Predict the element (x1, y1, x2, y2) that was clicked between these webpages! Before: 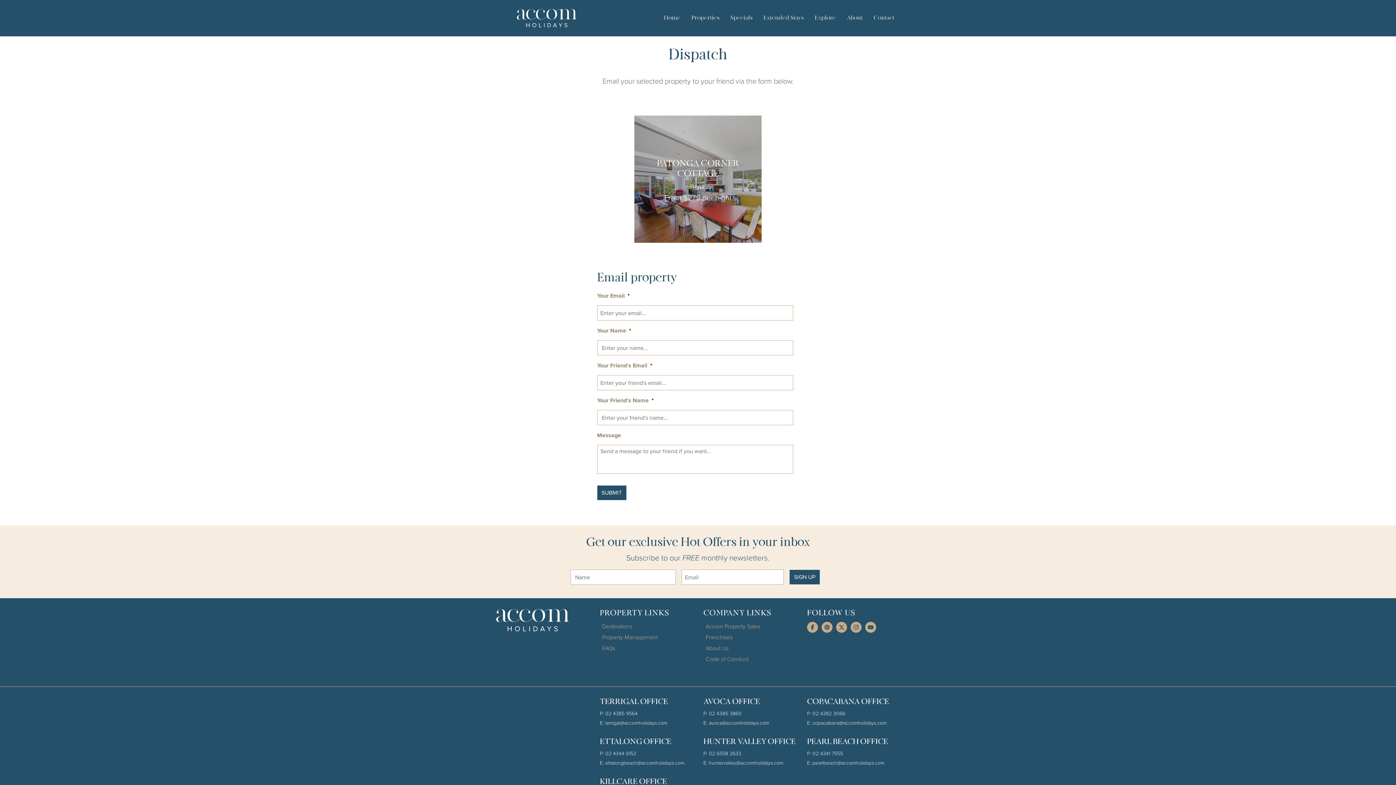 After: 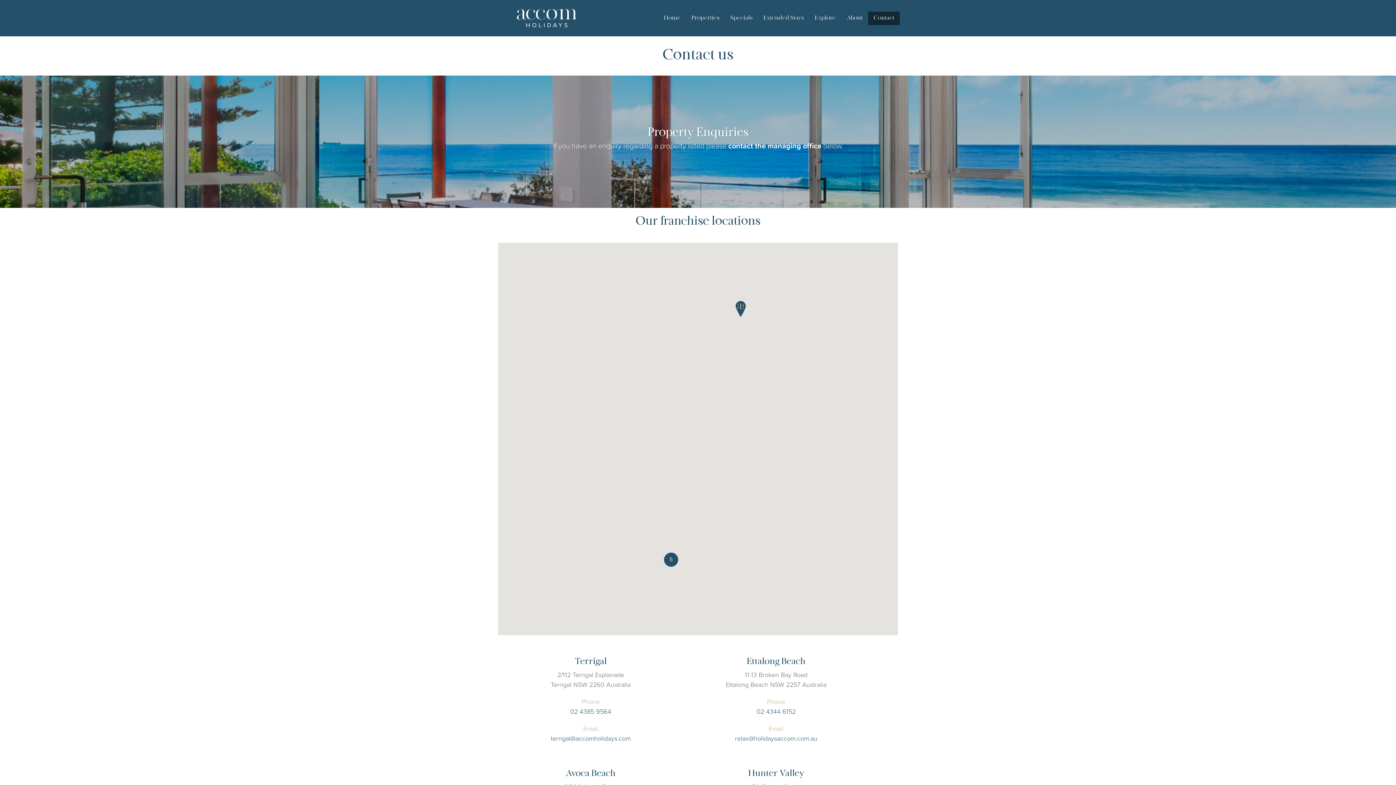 Action: bbox: (868, 11, 900, 24) label: Contact